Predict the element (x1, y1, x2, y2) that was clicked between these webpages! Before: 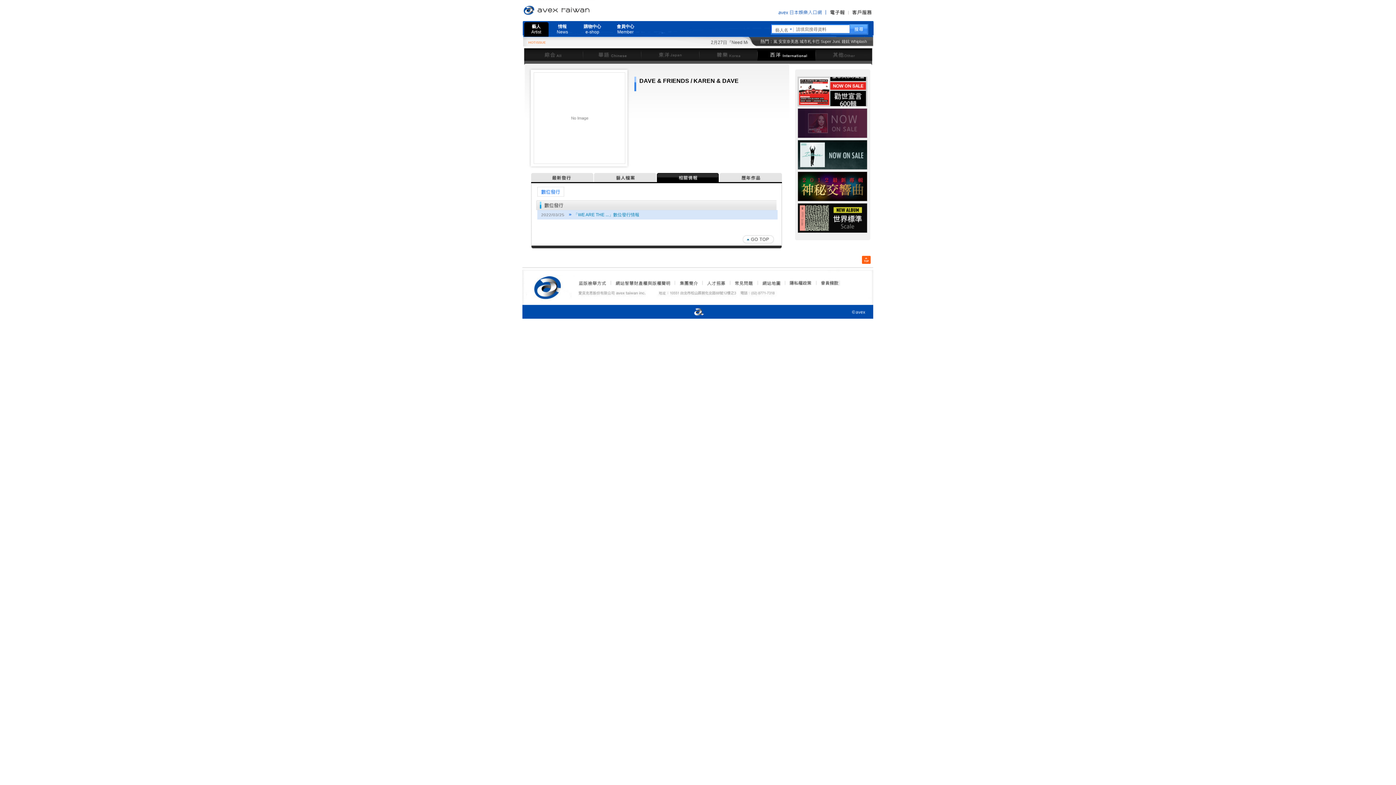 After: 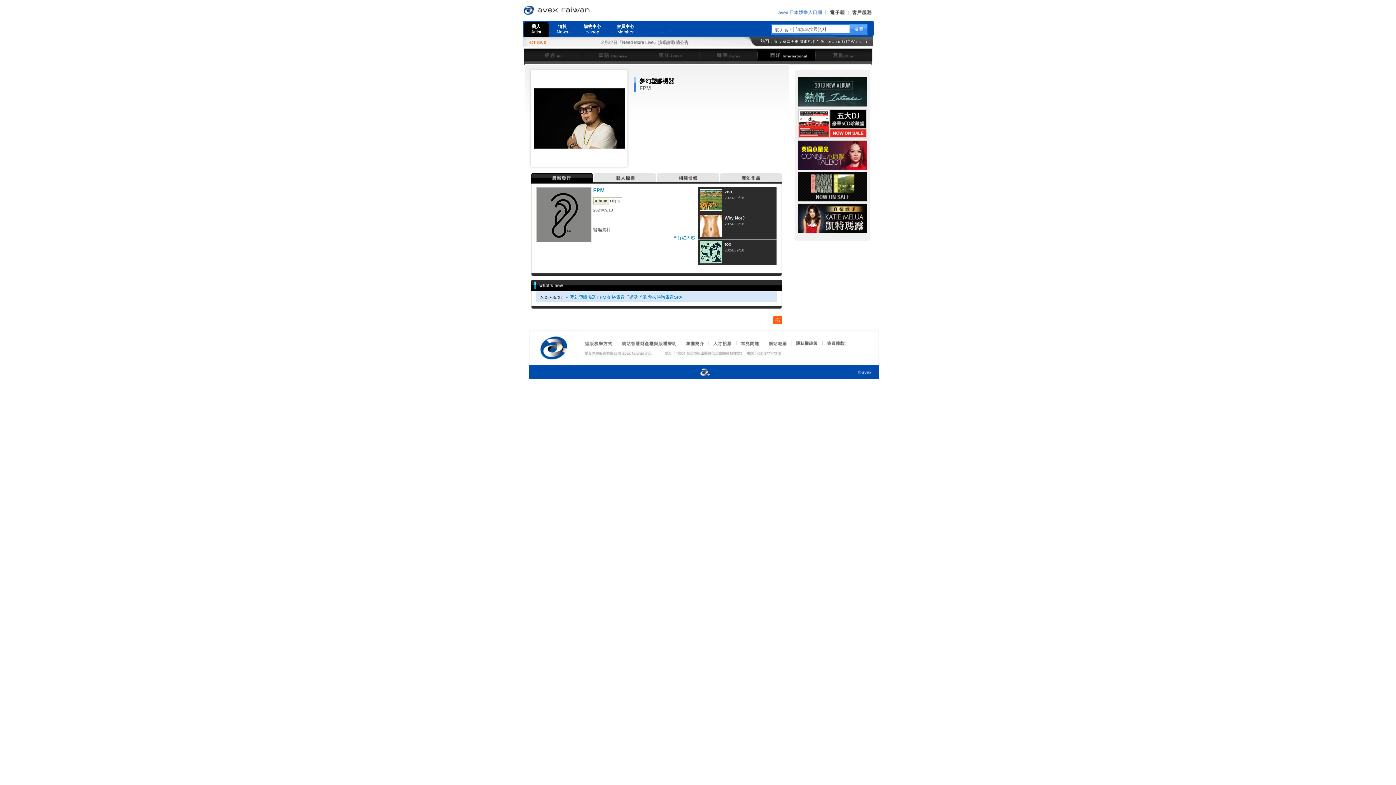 Action: bbox: (797, 229, 867, 234)